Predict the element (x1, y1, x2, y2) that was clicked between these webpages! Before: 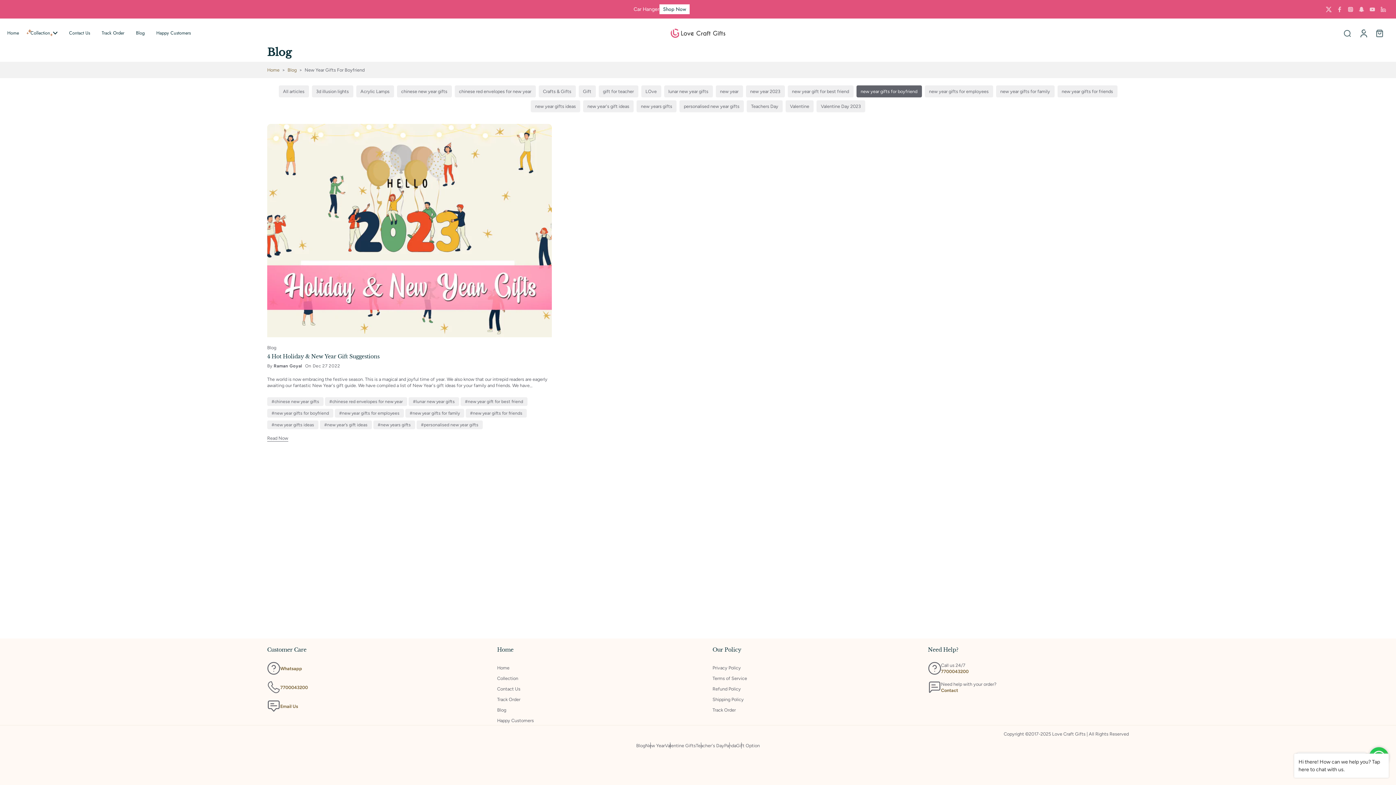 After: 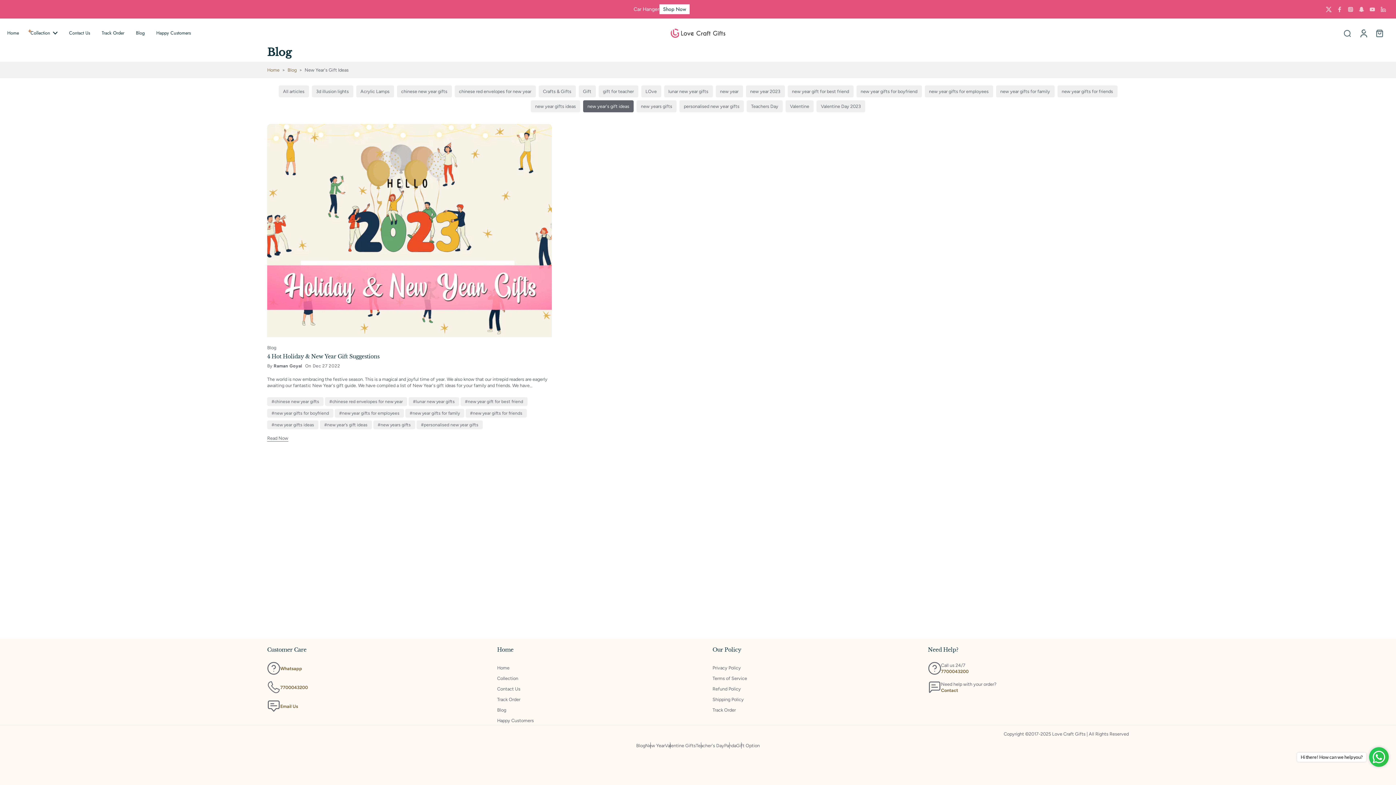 Action: bbox: (583, 100, 633, 112) label: new year's gift ideas